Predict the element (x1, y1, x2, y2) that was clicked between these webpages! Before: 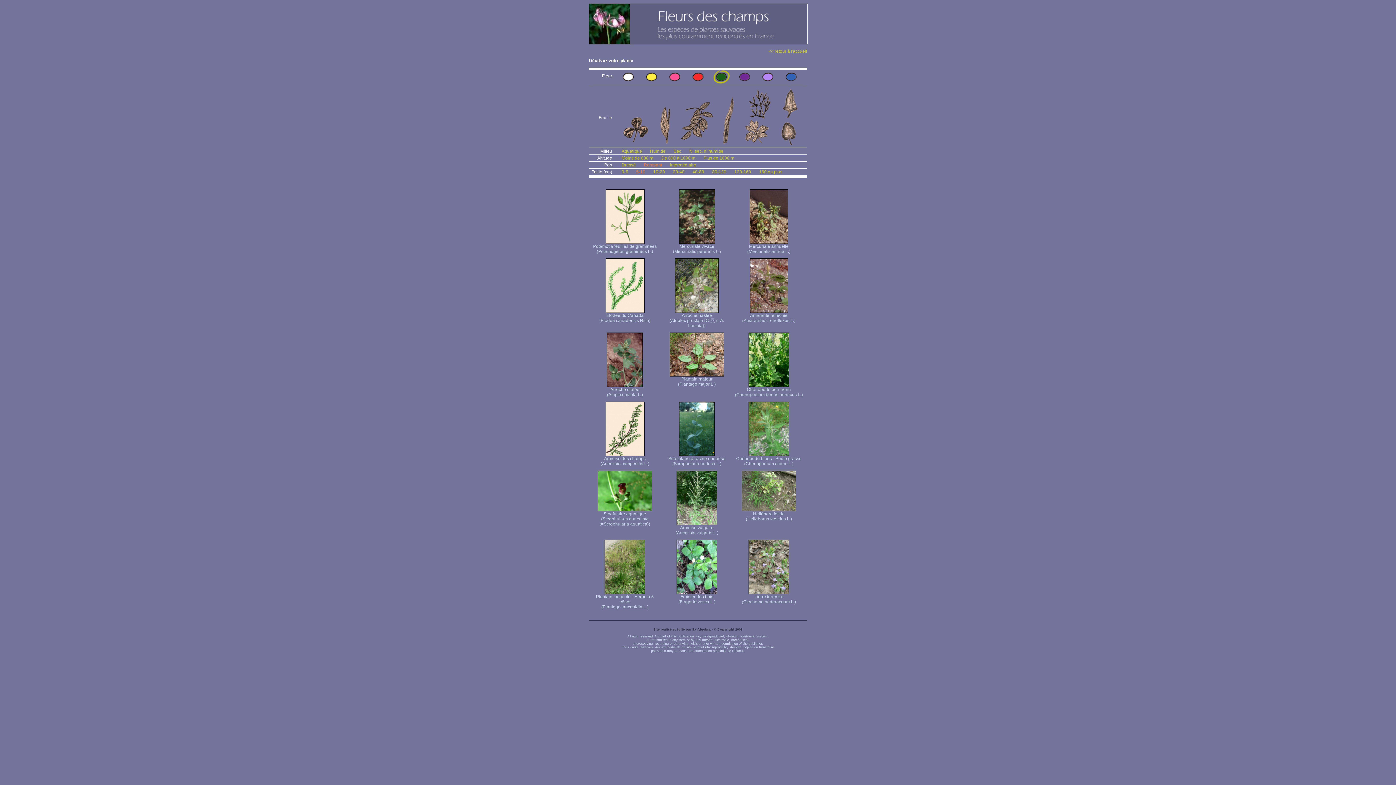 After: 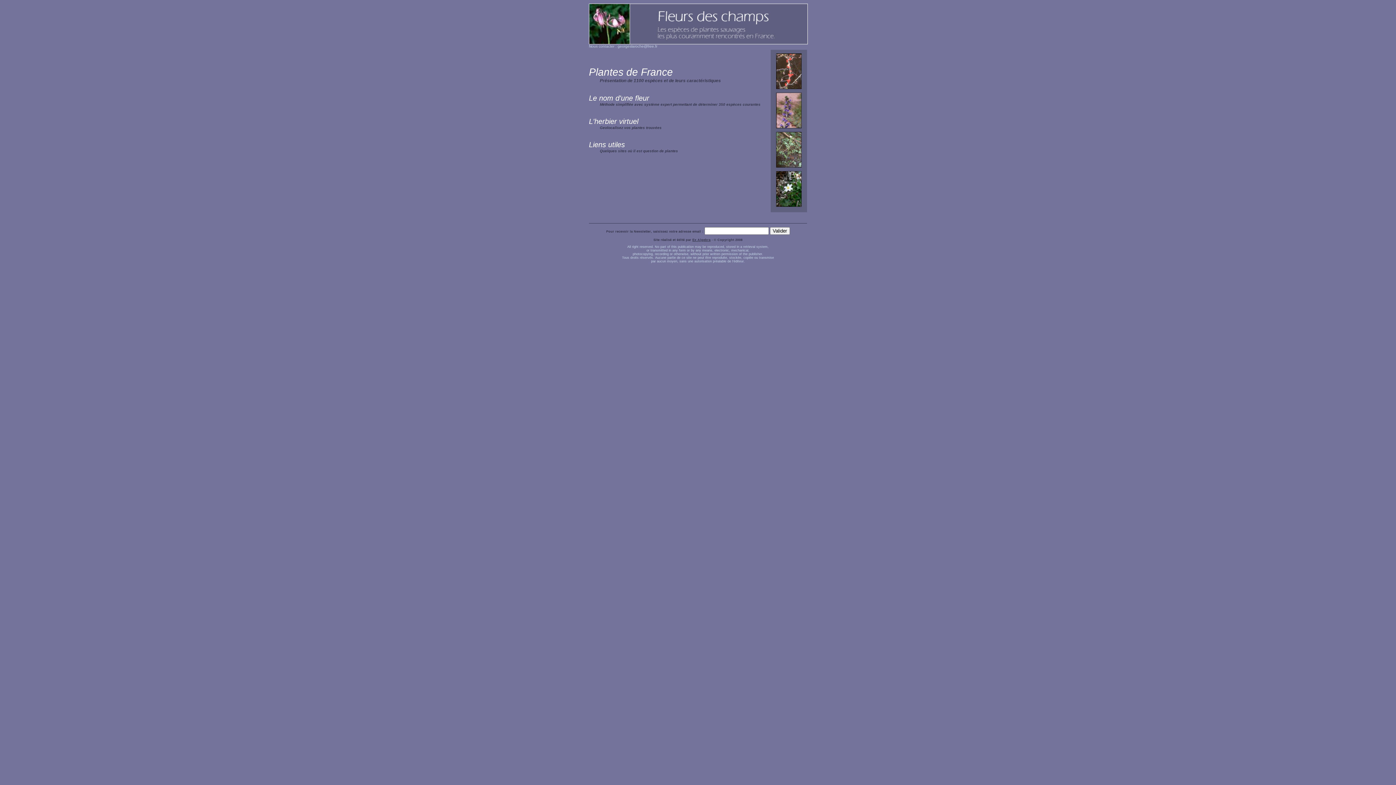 Action: bbox: (589, 4, 806, 44)